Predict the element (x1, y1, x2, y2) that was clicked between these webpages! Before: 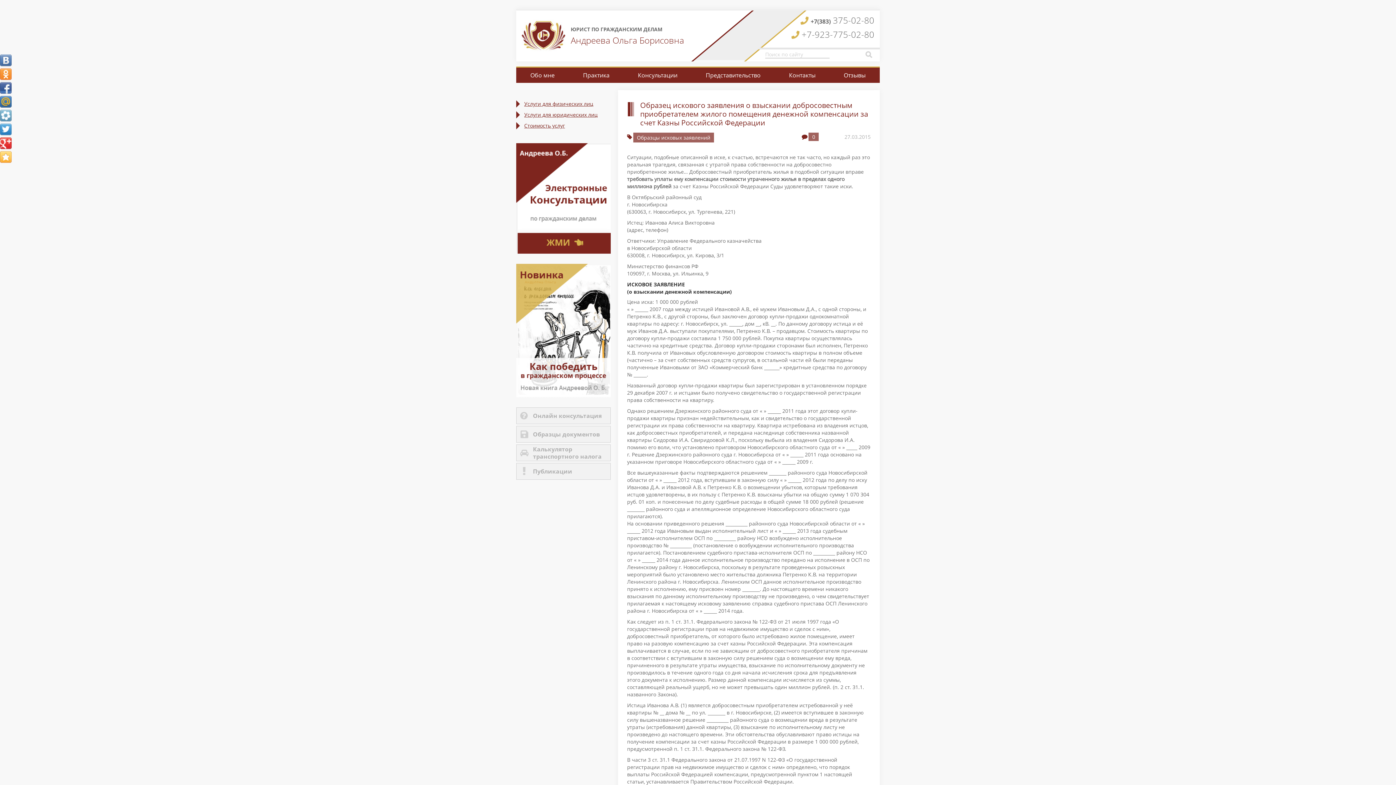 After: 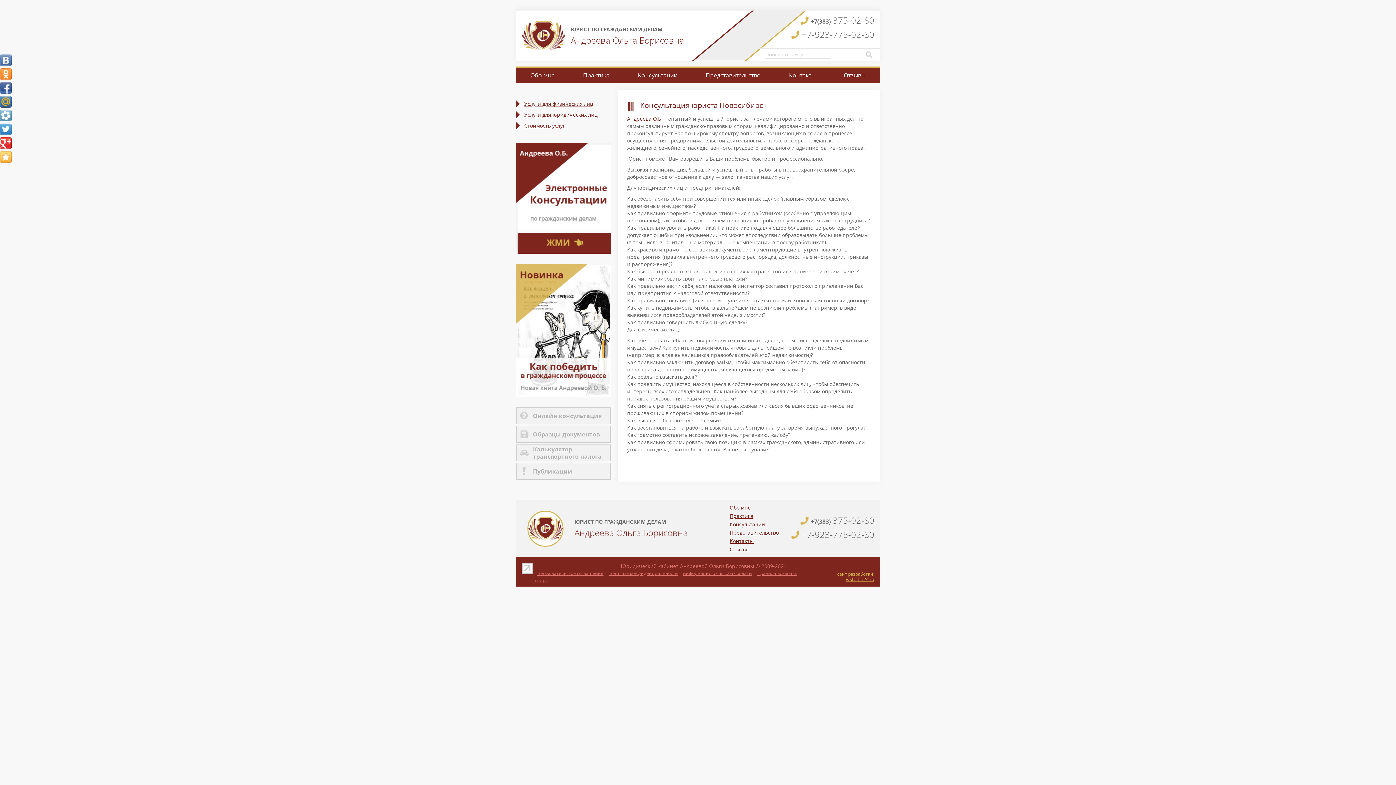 Action: bbox: (623, 67, 691, 82) label: Консультации